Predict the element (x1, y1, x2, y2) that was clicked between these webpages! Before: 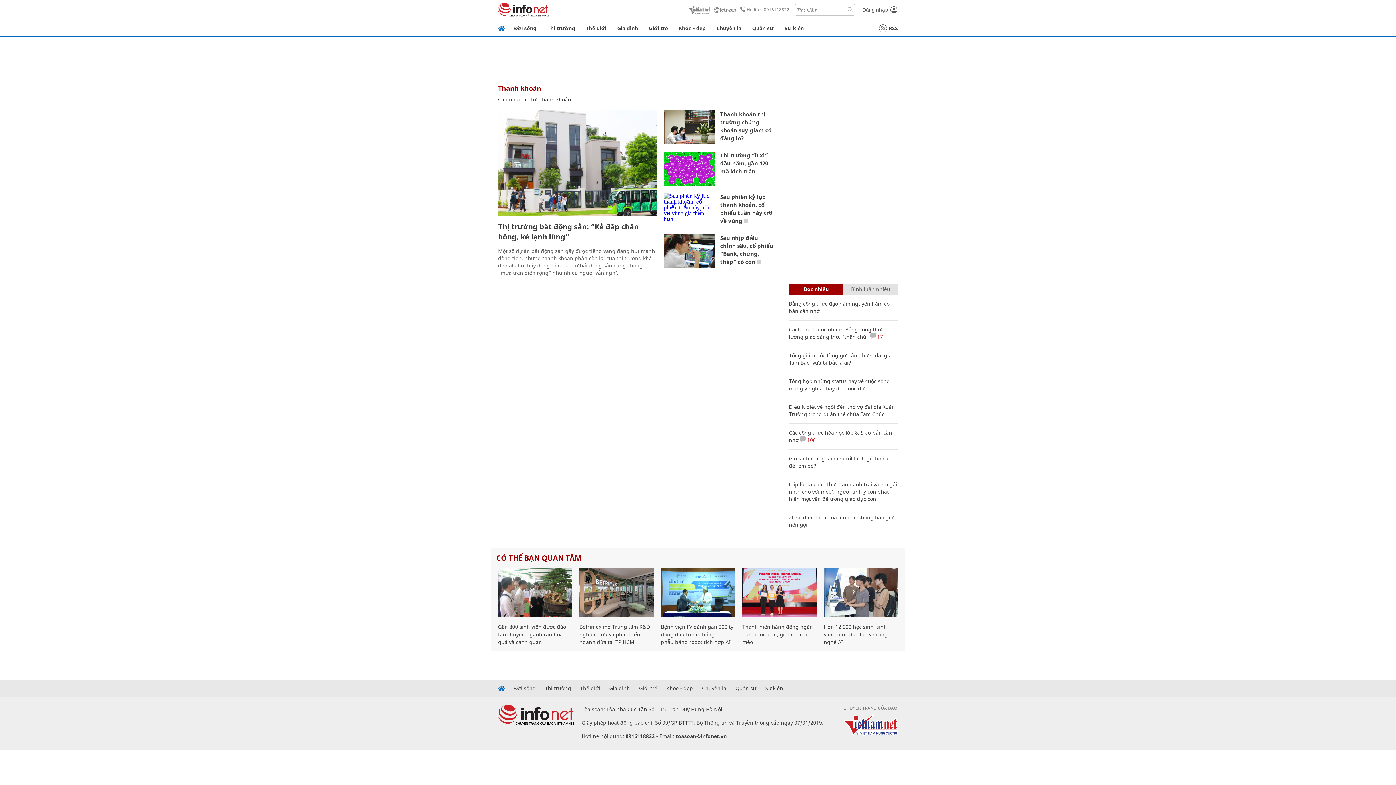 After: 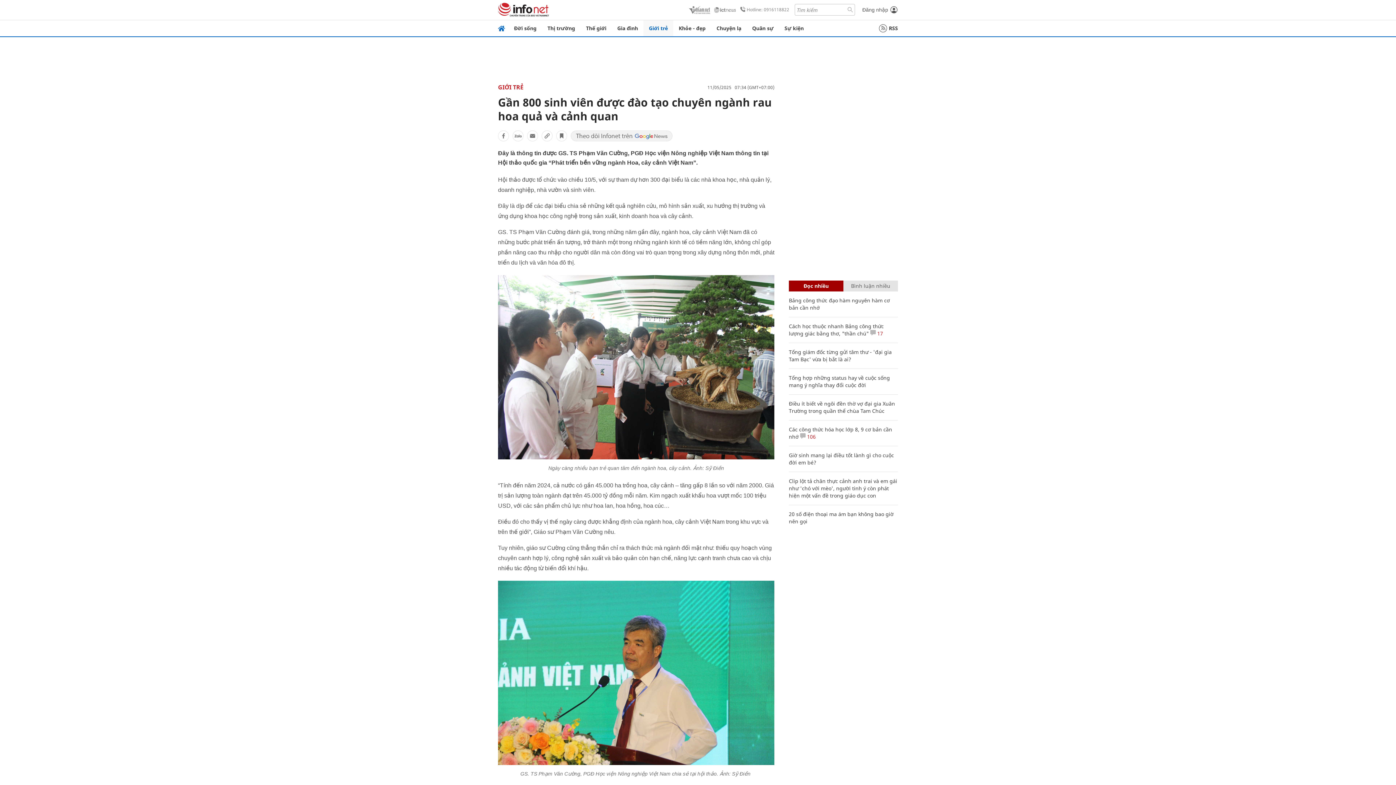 Action: bbox: (498, 568, 572, 617)